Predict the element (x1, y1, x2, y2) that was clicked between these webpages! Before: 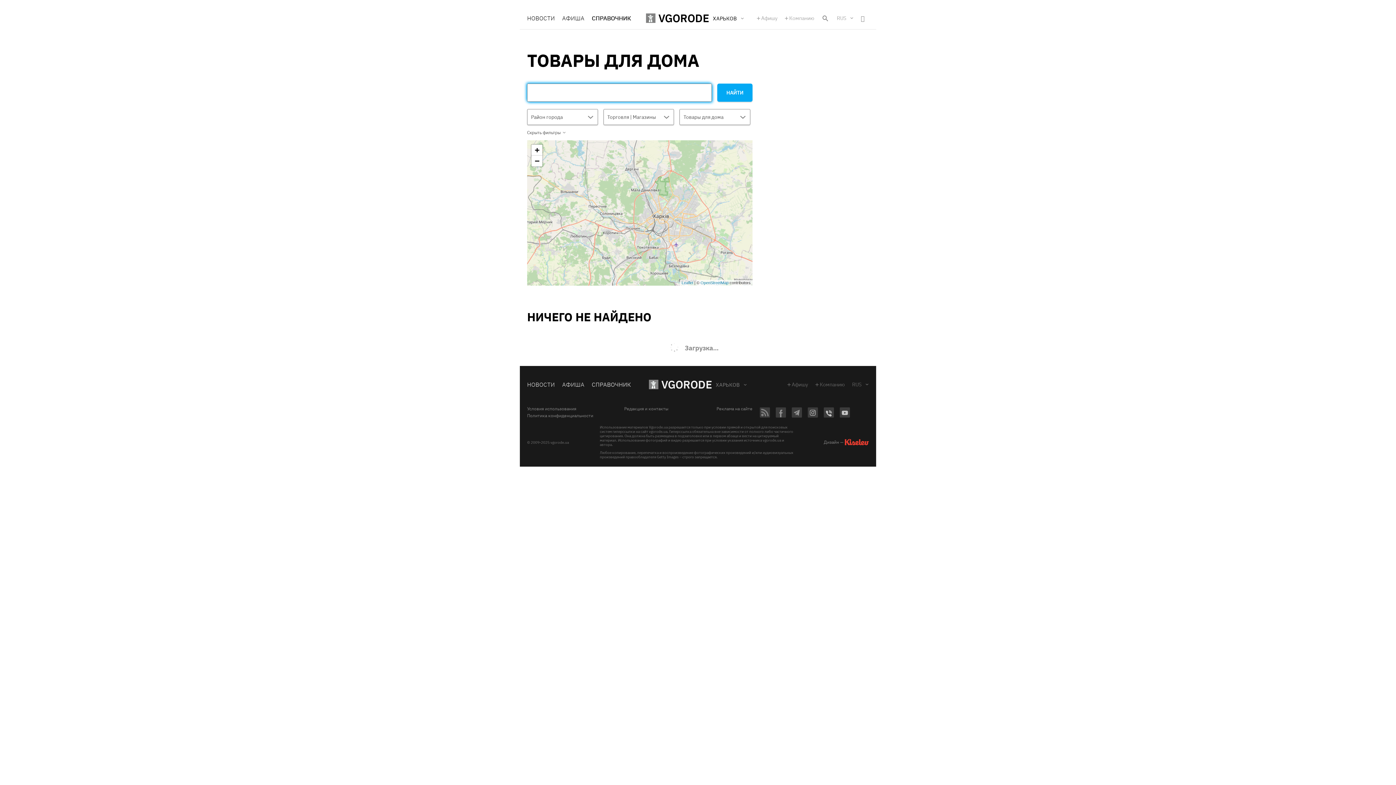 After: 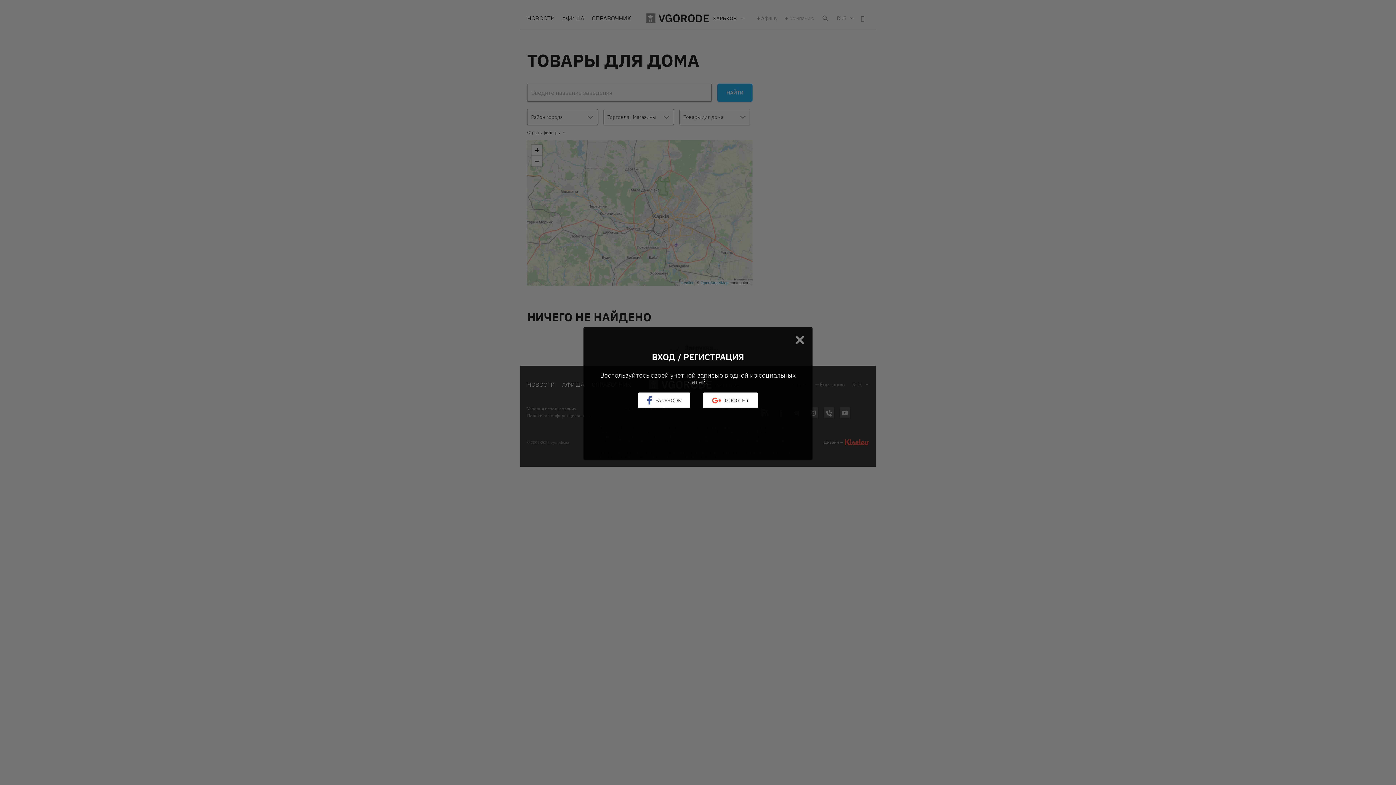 Action: label: Афишу bbox: (757, 15, 777, 20)